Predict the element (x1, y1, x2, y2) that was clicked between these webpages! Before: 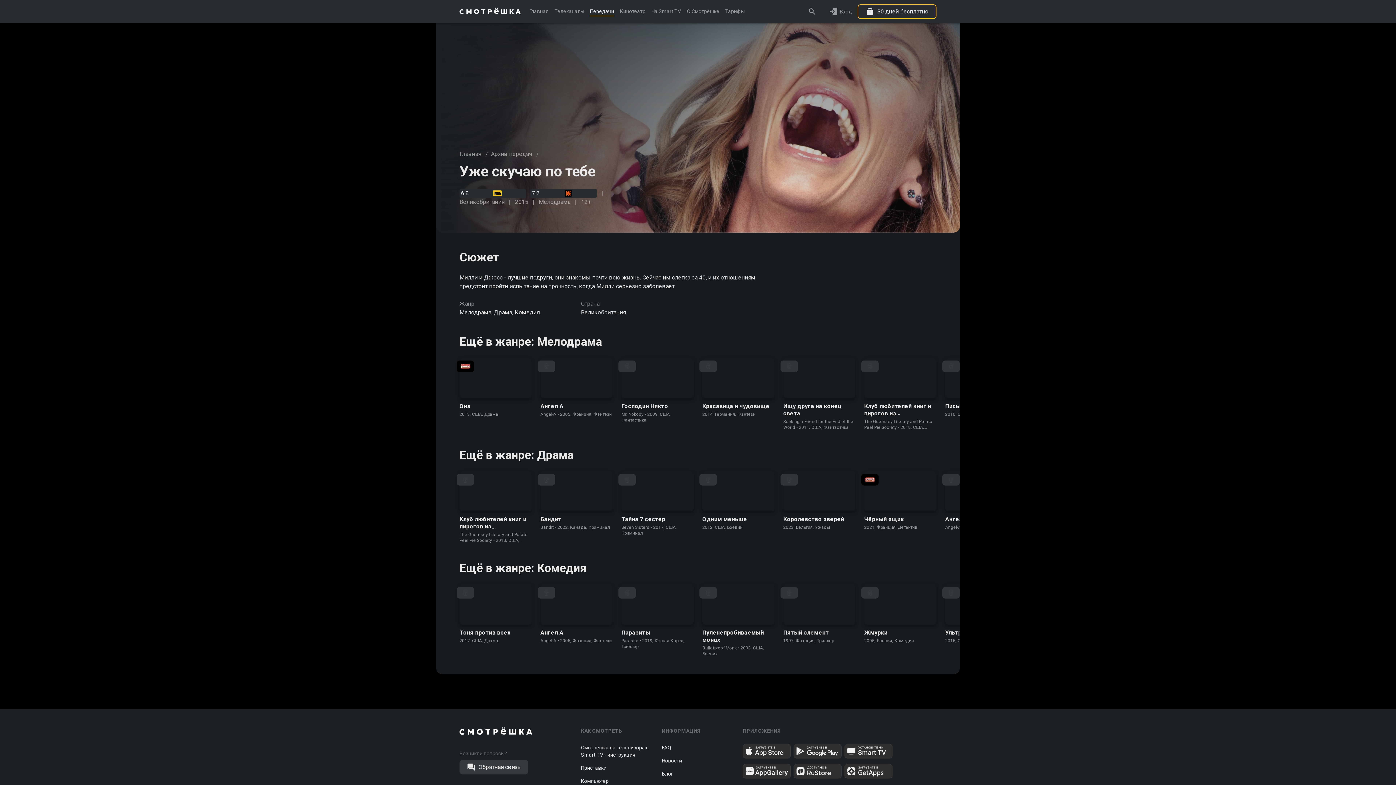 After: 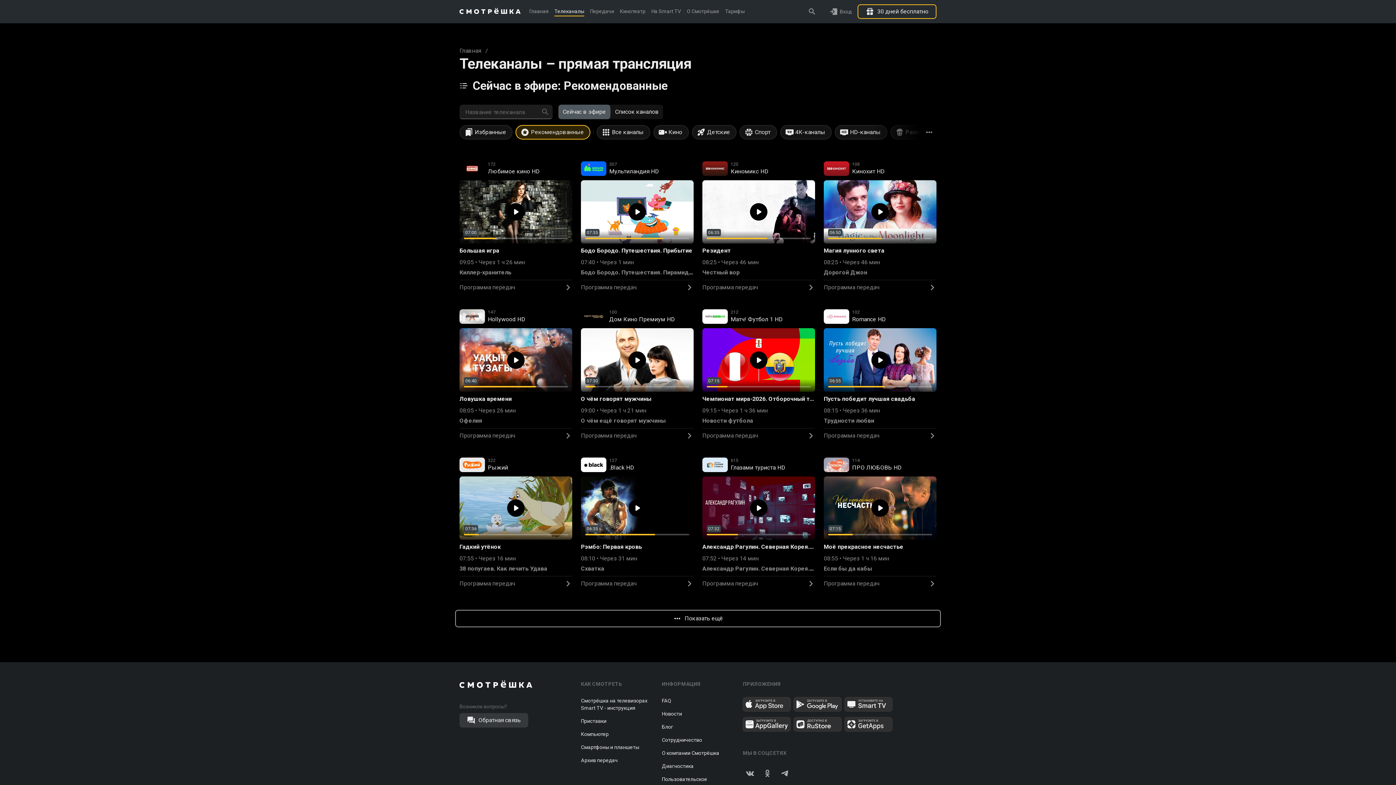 Action: bbox: (554, 0, 584, 23) label: Телеканалы